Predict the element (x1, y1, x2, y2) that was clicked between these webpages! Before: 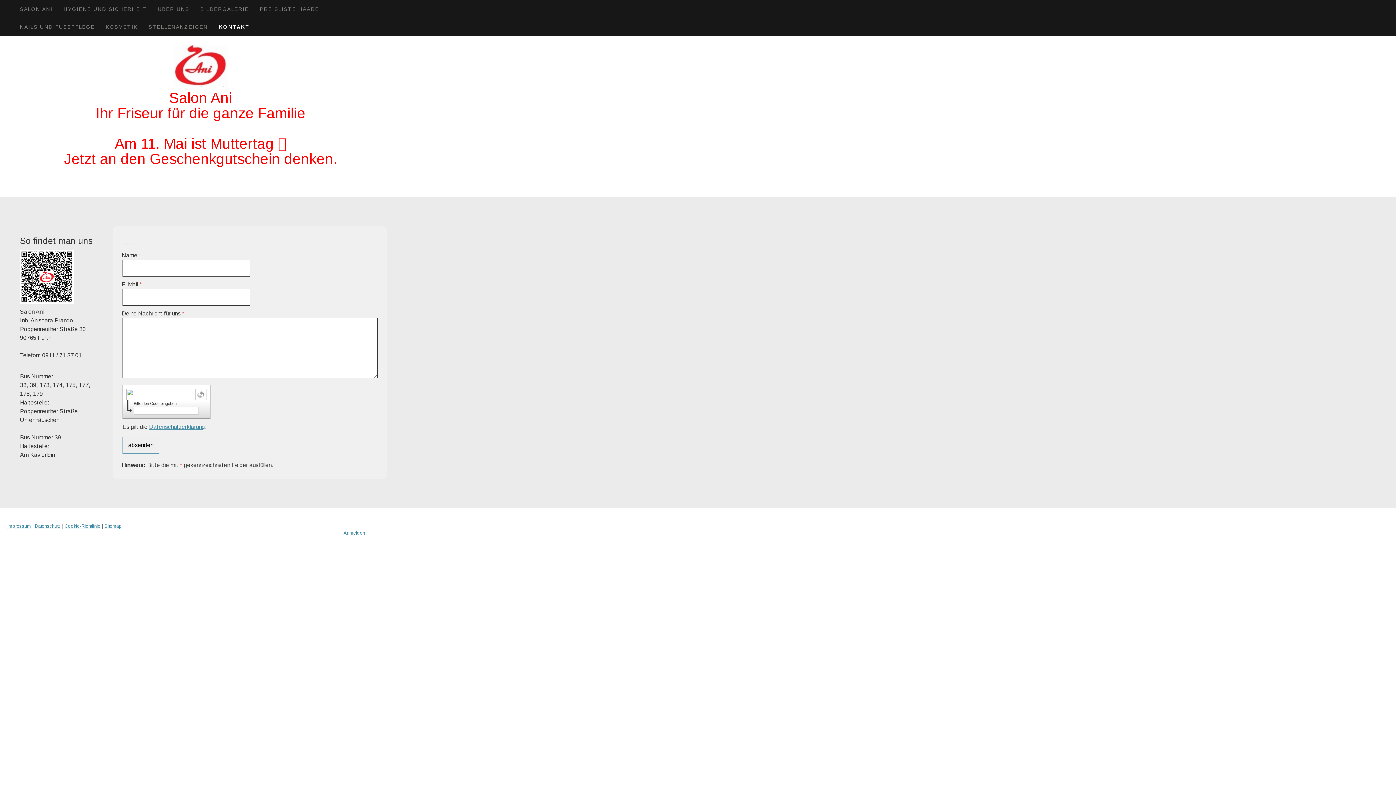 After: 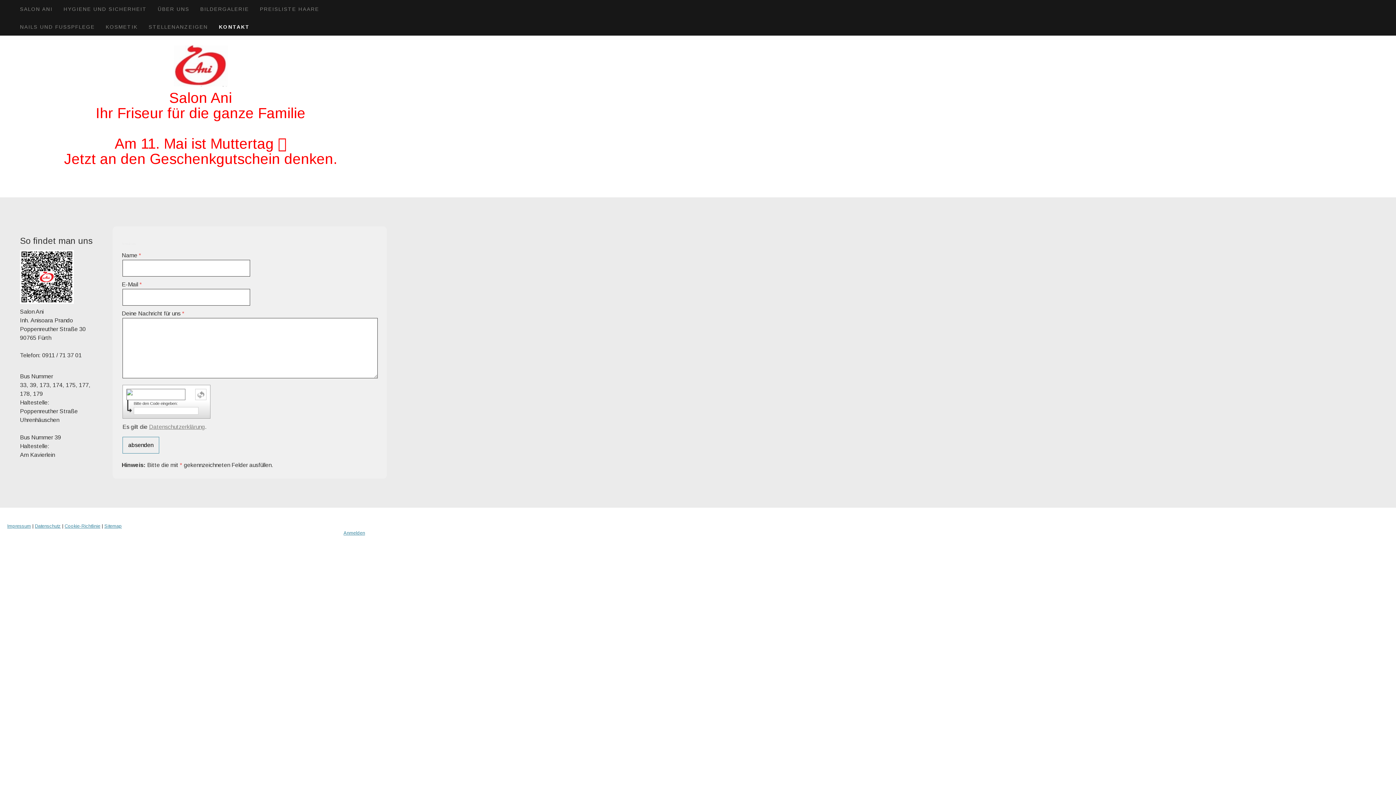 Action: bbox: (149, 424, 205, 430) label: Datenschutzerklärung